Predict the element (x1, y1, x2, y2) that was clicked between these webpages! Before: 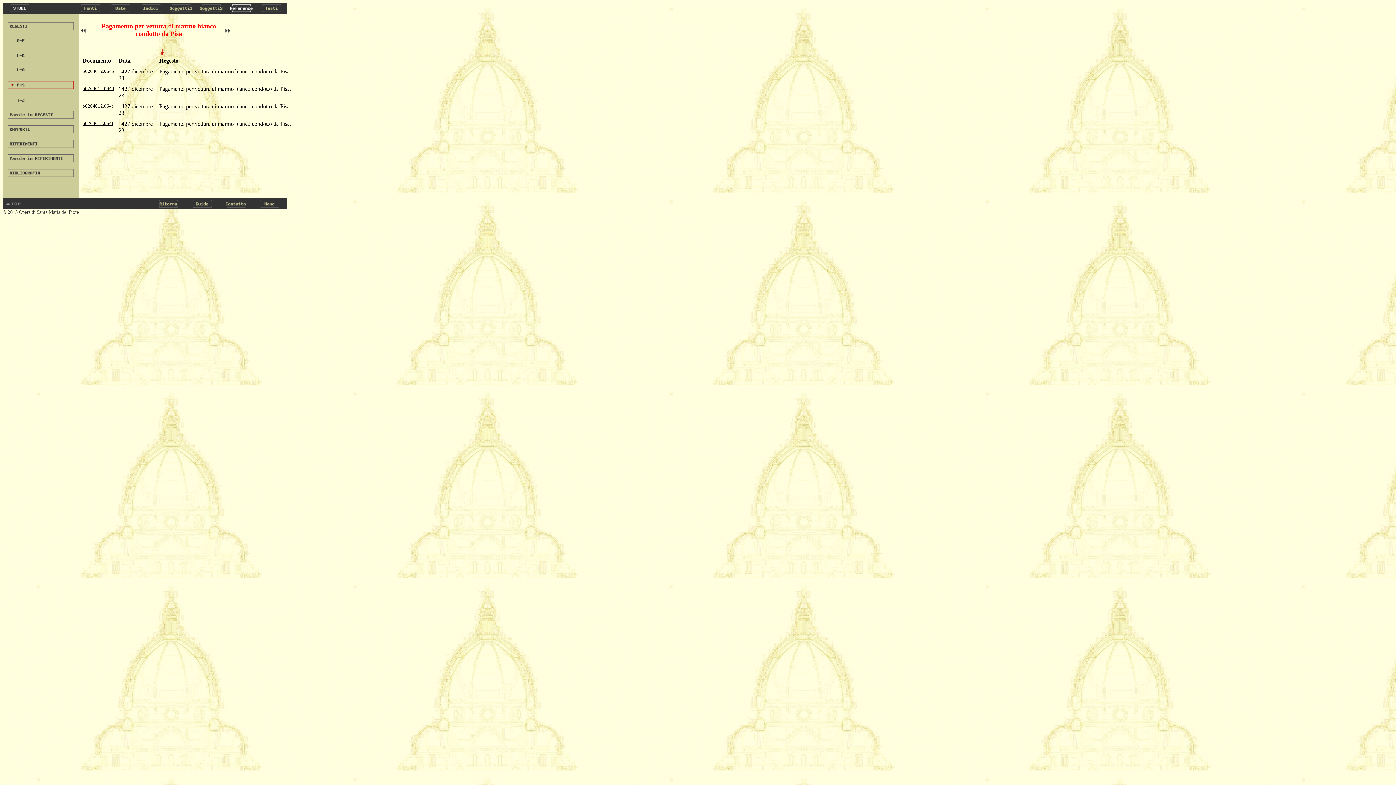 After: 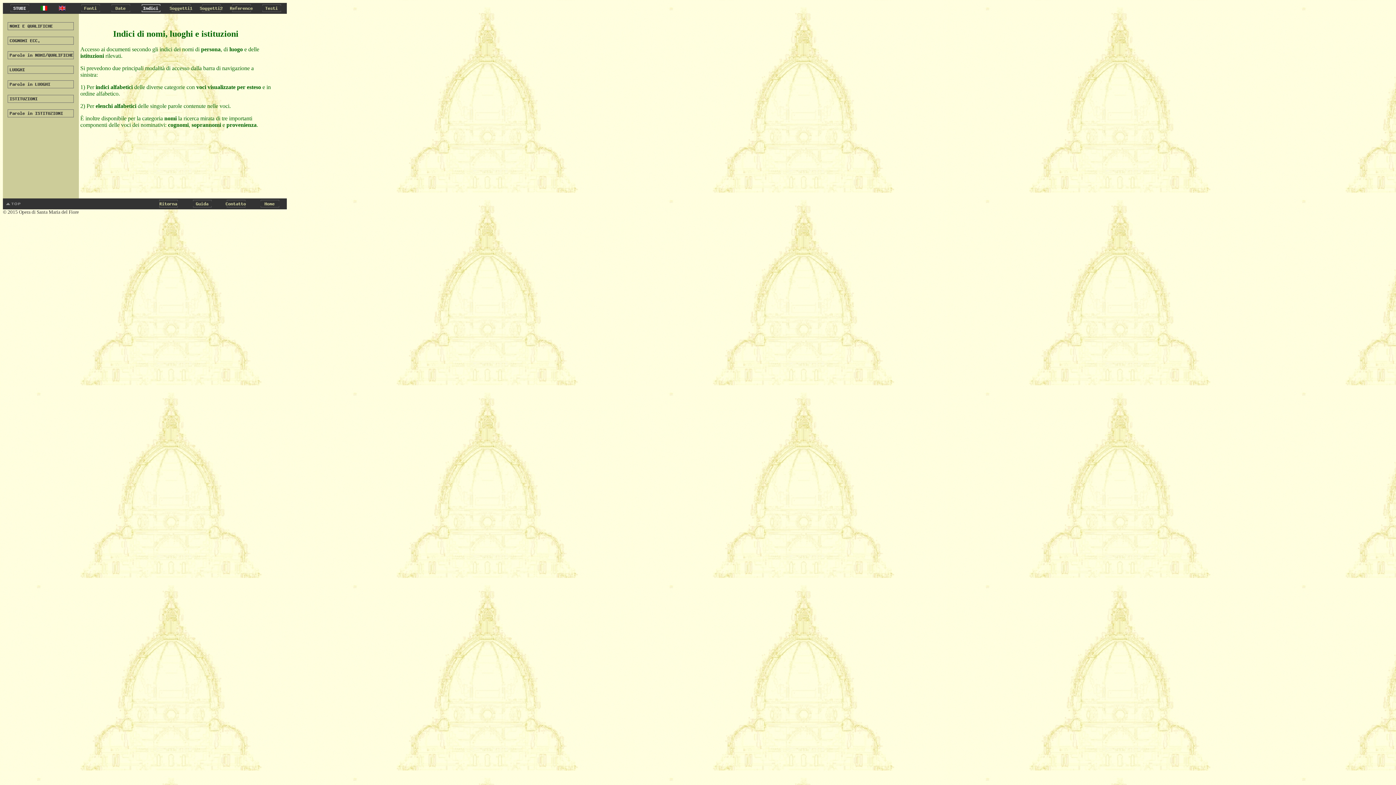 Action: bbox: (136, 8, 166, 14)